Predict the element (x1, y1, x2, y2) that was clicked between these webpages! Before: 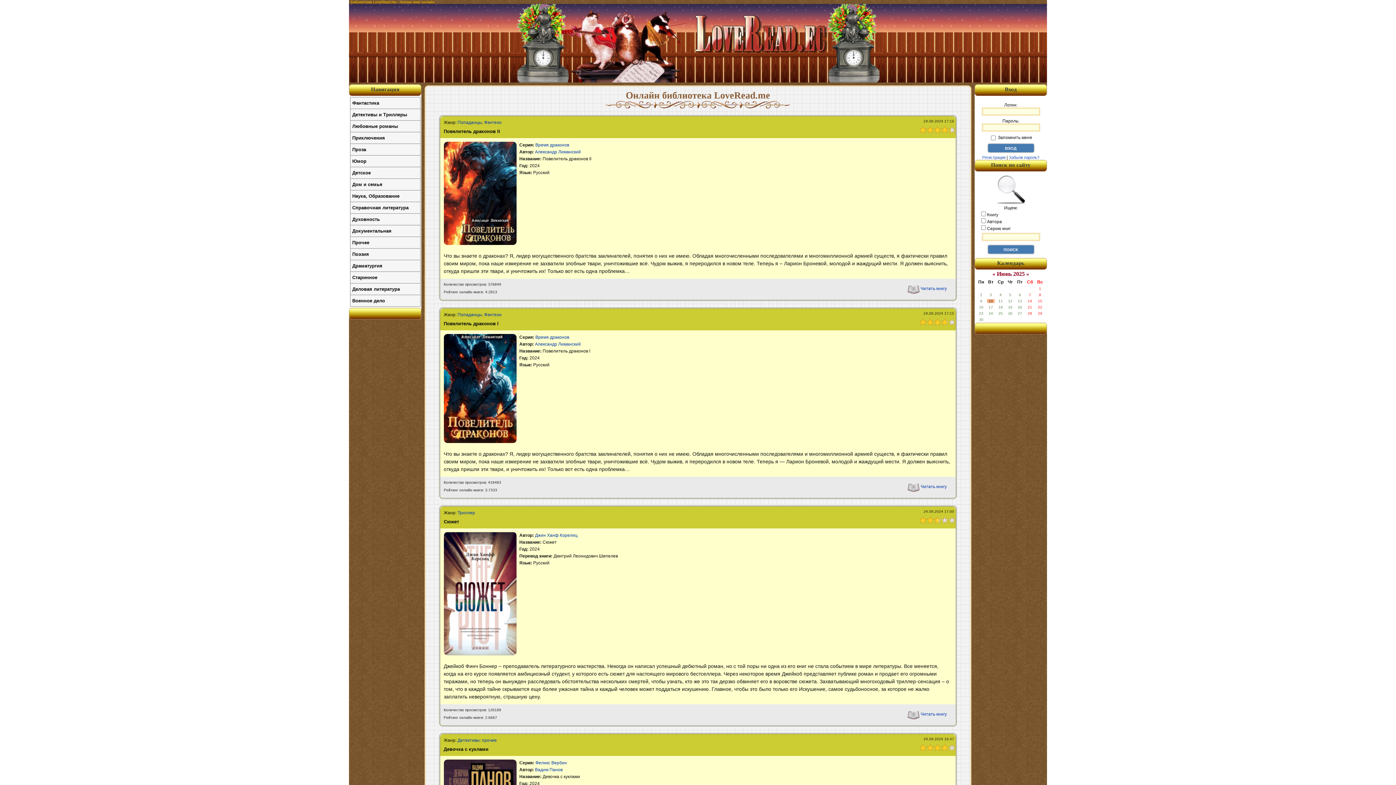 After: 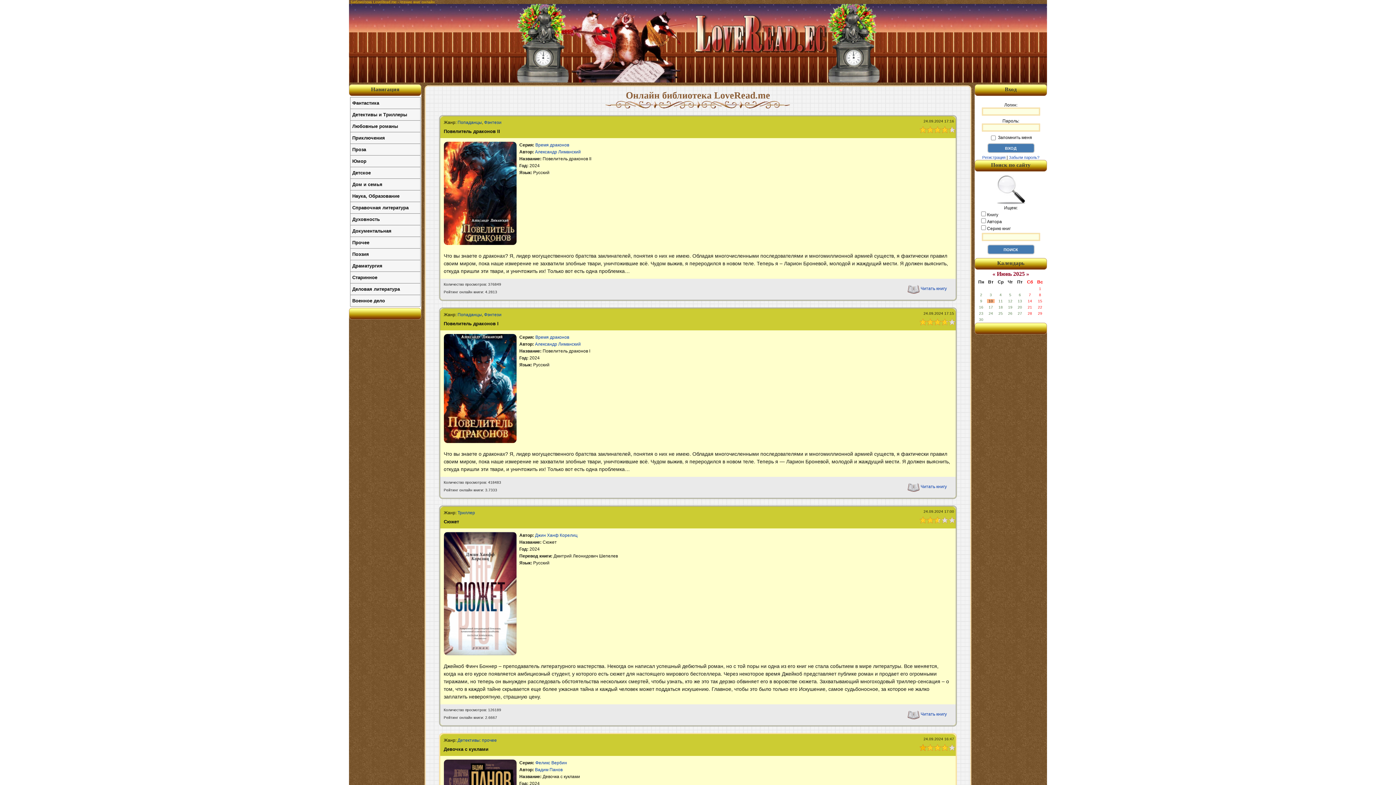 Action: bbox: (919, 744, 927, 751)